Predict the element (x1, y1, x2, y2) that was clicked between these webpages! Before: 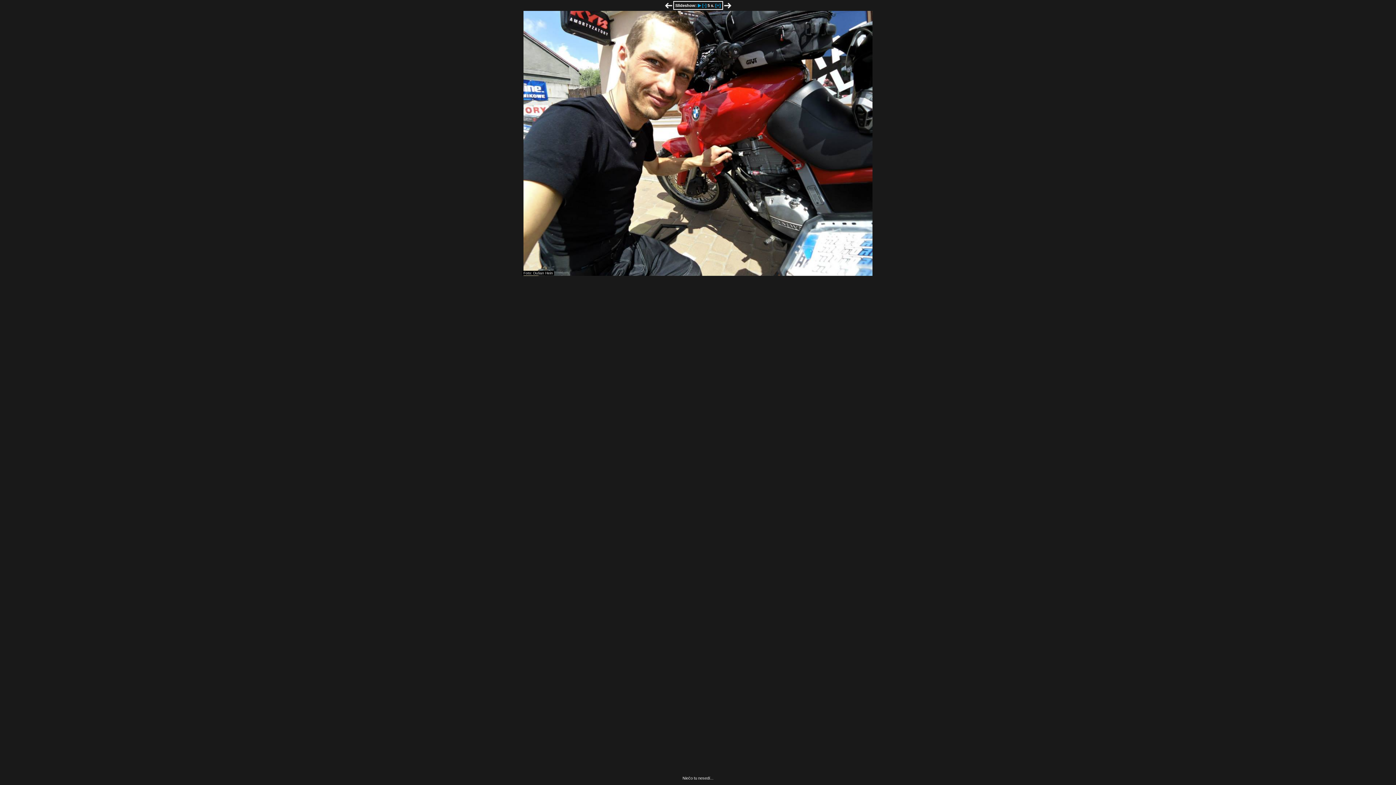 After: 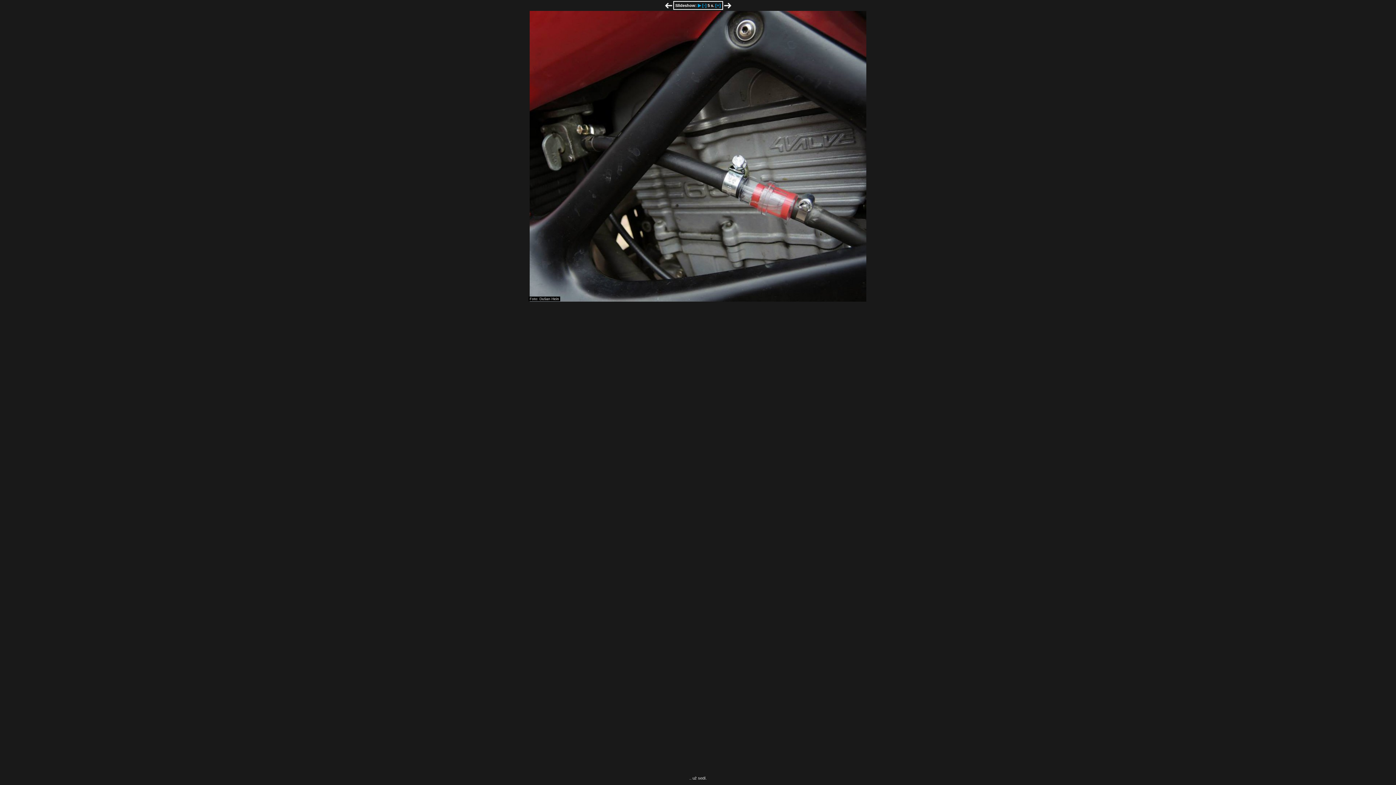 Action: bbox: (724, 4, 731, 9)